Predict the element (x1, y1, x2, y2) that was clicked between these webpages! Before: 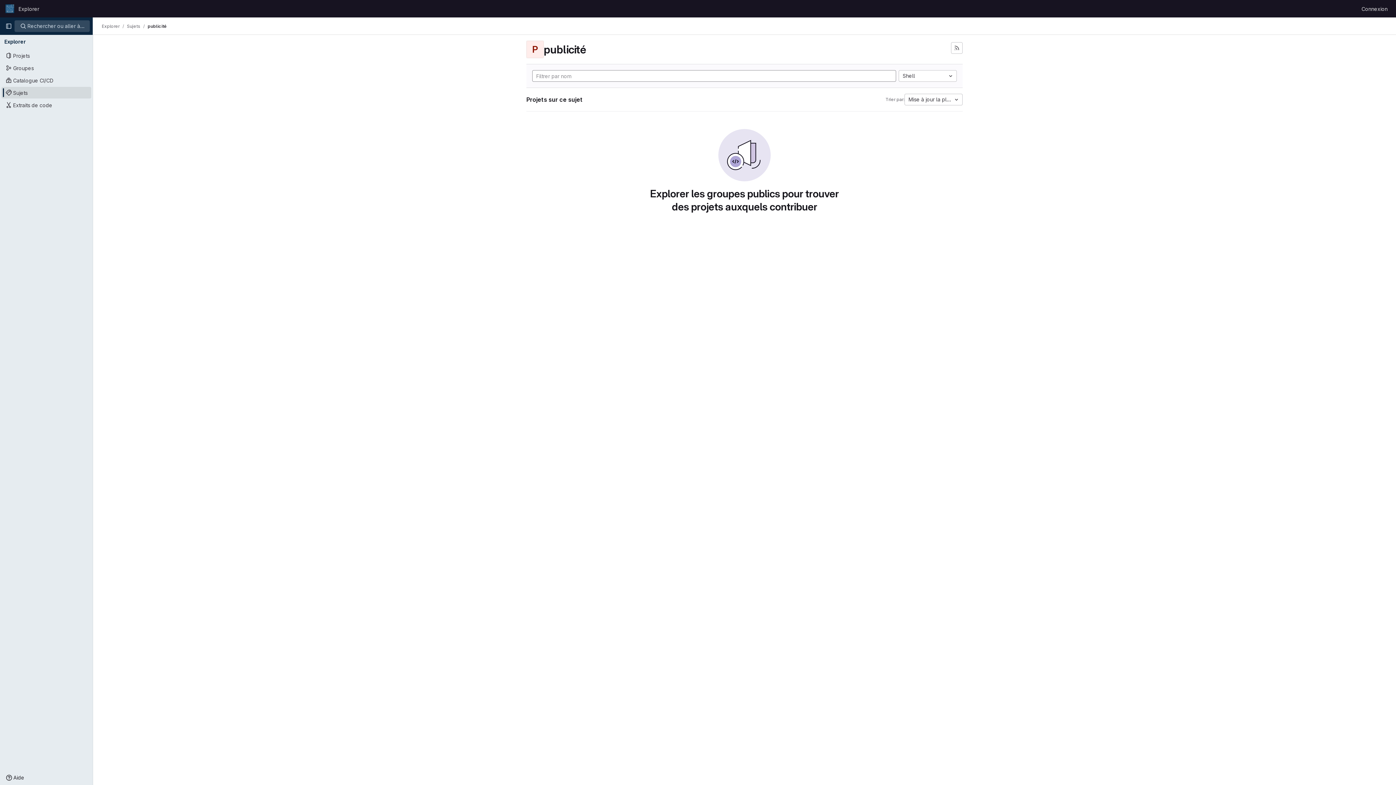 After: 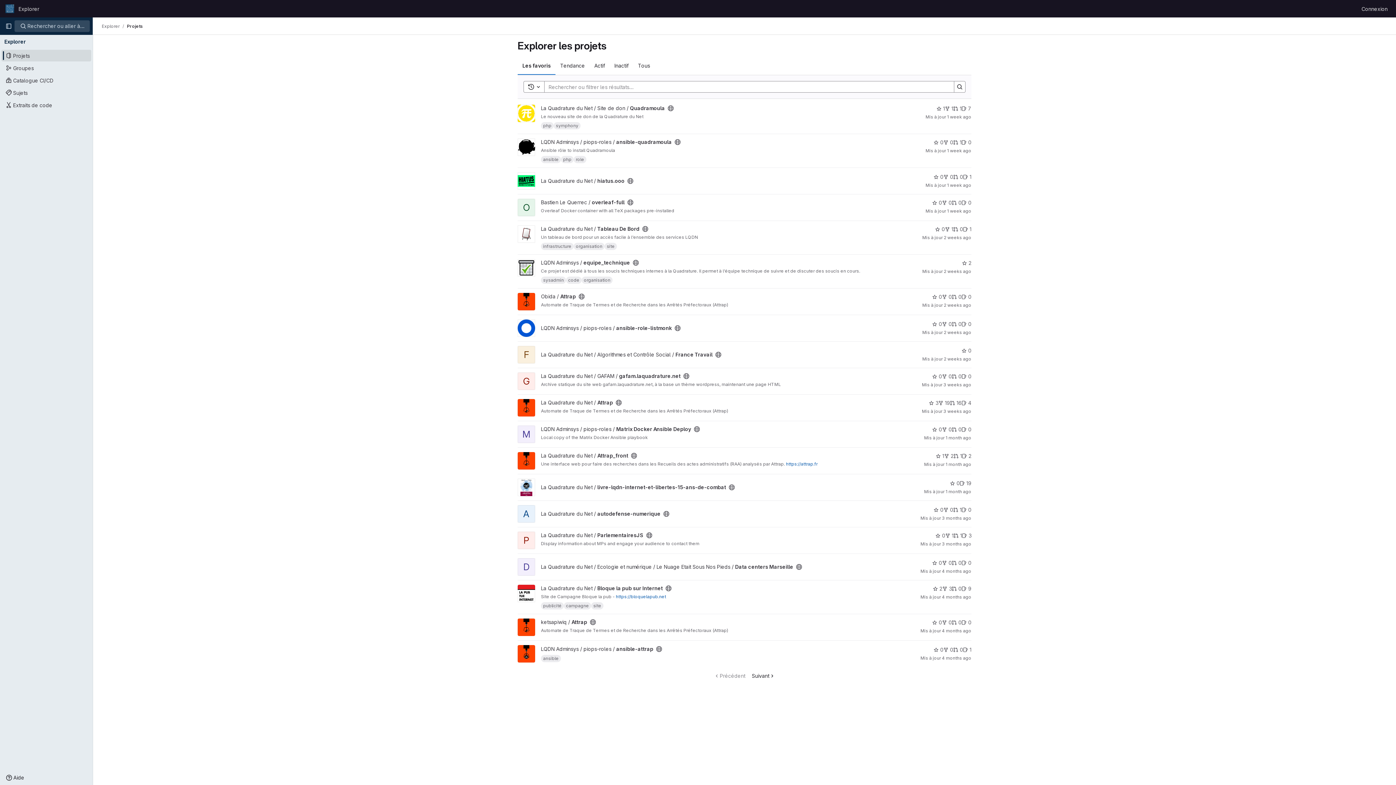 Action: label: Explorer bbox: (101, 23, 119, 29)